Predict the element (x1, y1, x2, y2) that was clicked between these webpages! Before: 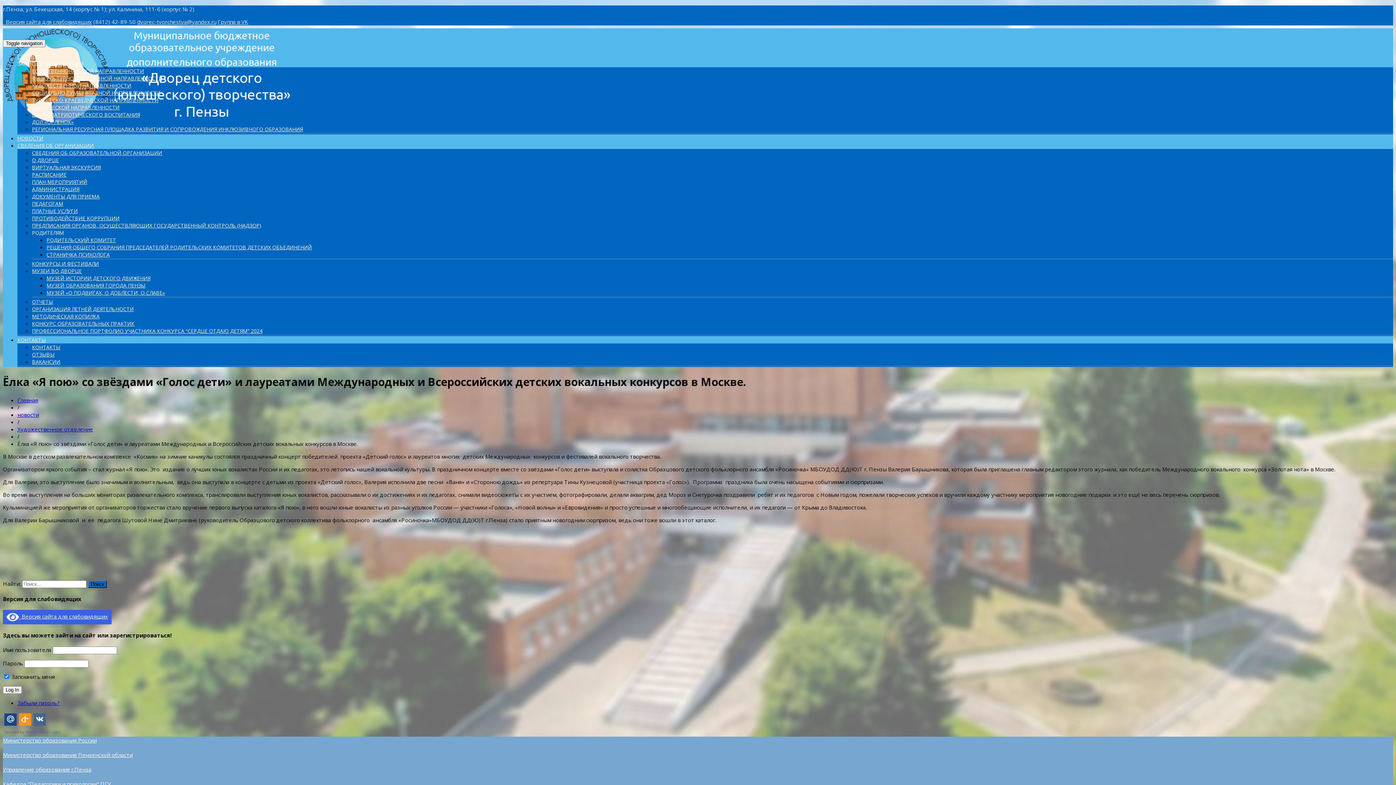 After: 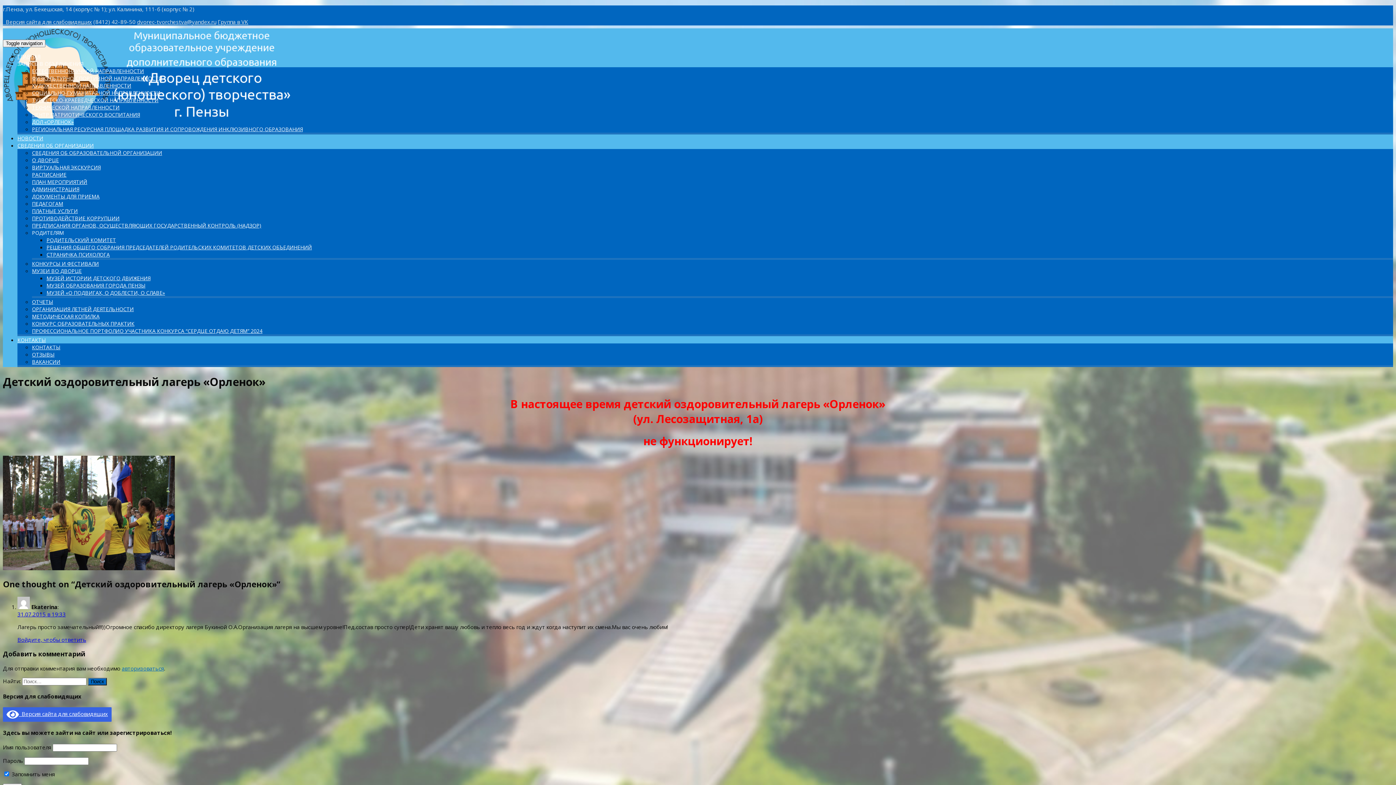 Action: label: ДОЛ «ОРЛЕНОК» bbox: (32, 118, 73, 125)